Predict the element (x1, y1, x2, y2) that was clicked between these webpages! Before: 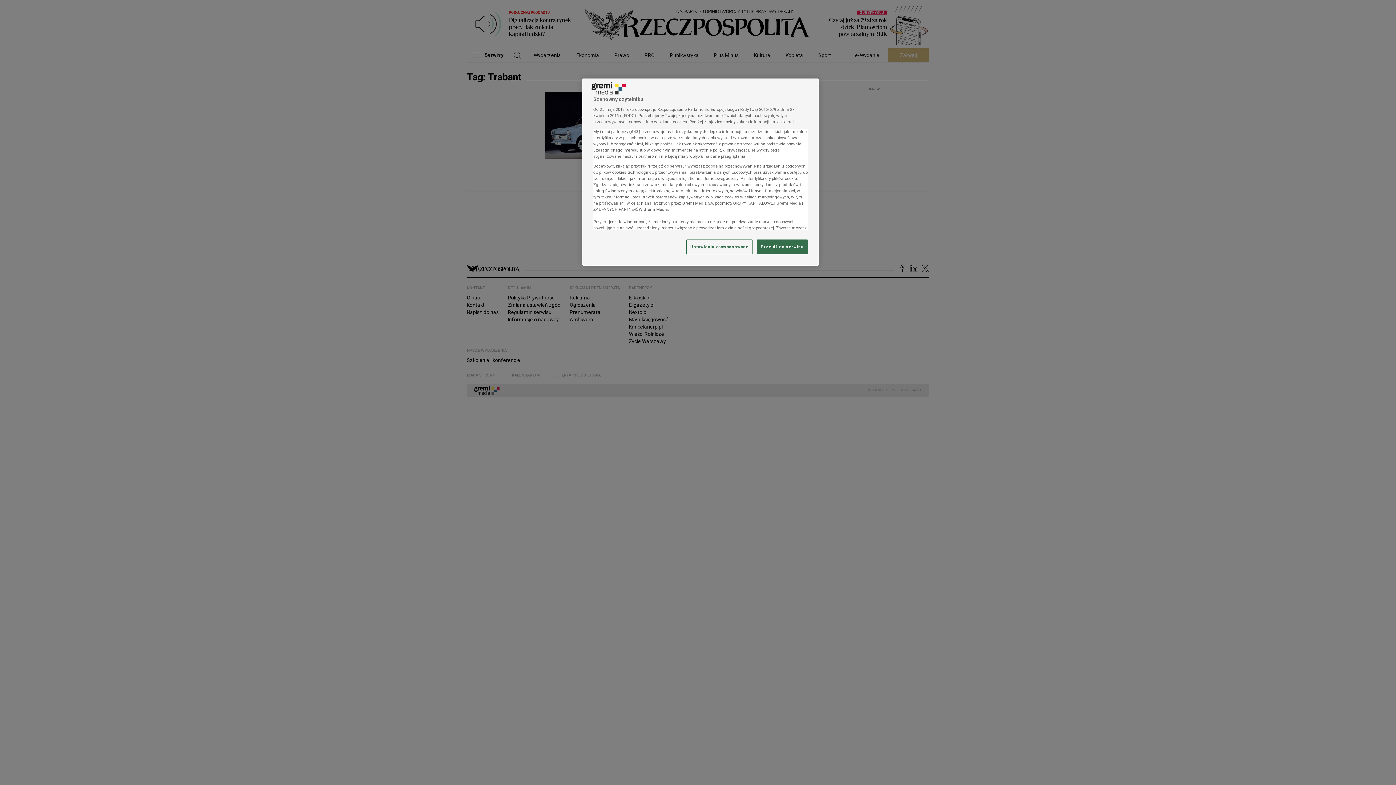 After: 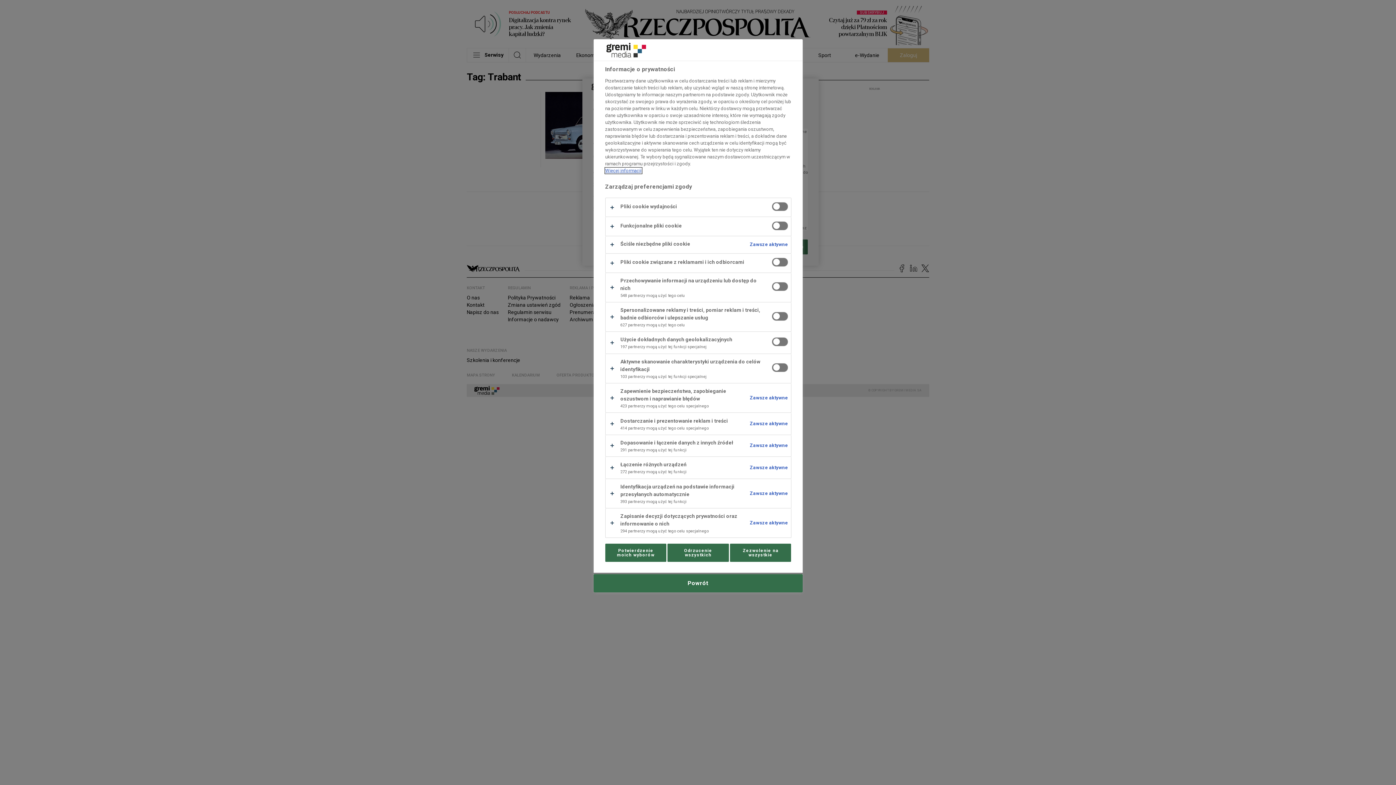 Action: bbox: (686, 239, 752, 254) label: Ustawienia zaawansowane, otwiera okno dialogowe centrum preferencji